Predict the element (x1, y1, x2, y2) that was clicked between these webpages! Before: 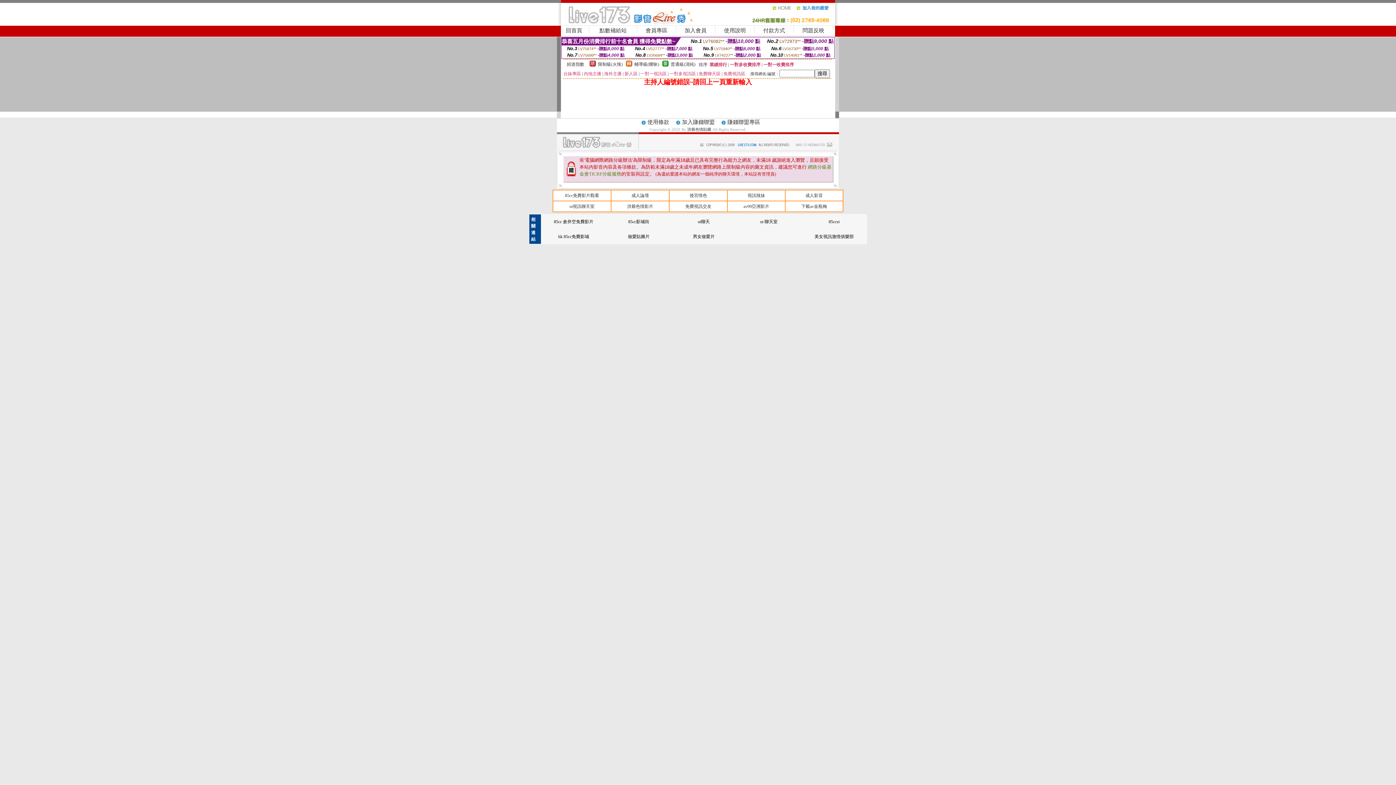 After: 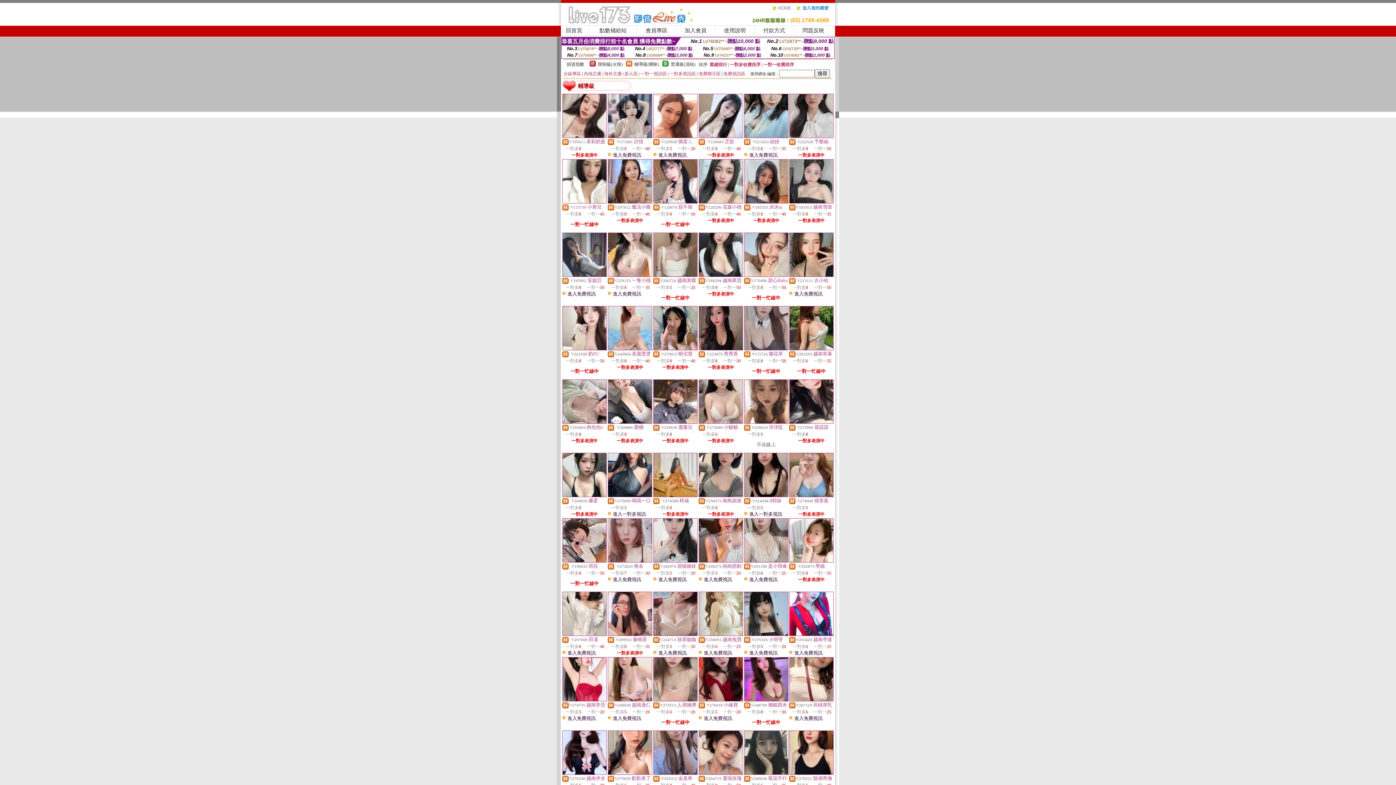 Action: bbox: (634, 61, 659, 66) label: 輔導級(曖昧)